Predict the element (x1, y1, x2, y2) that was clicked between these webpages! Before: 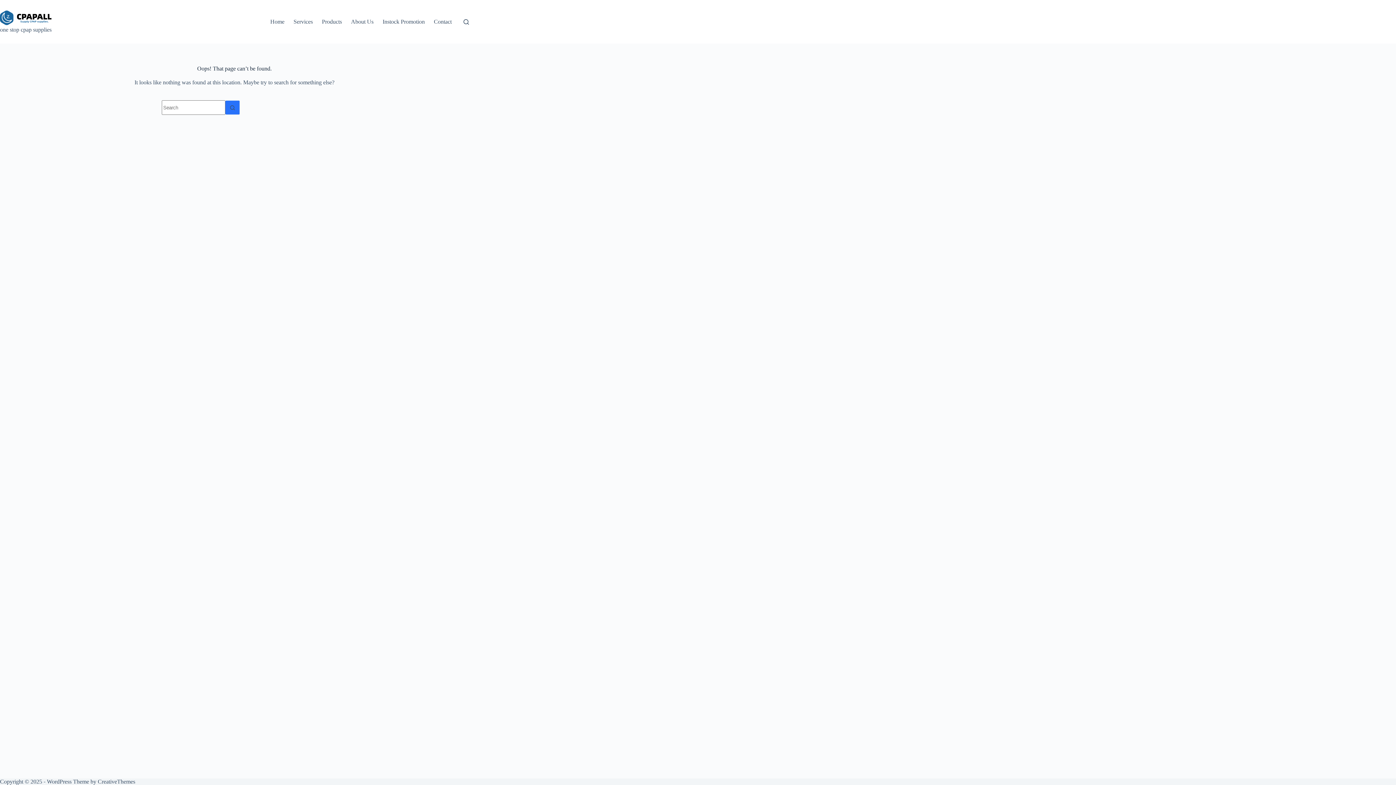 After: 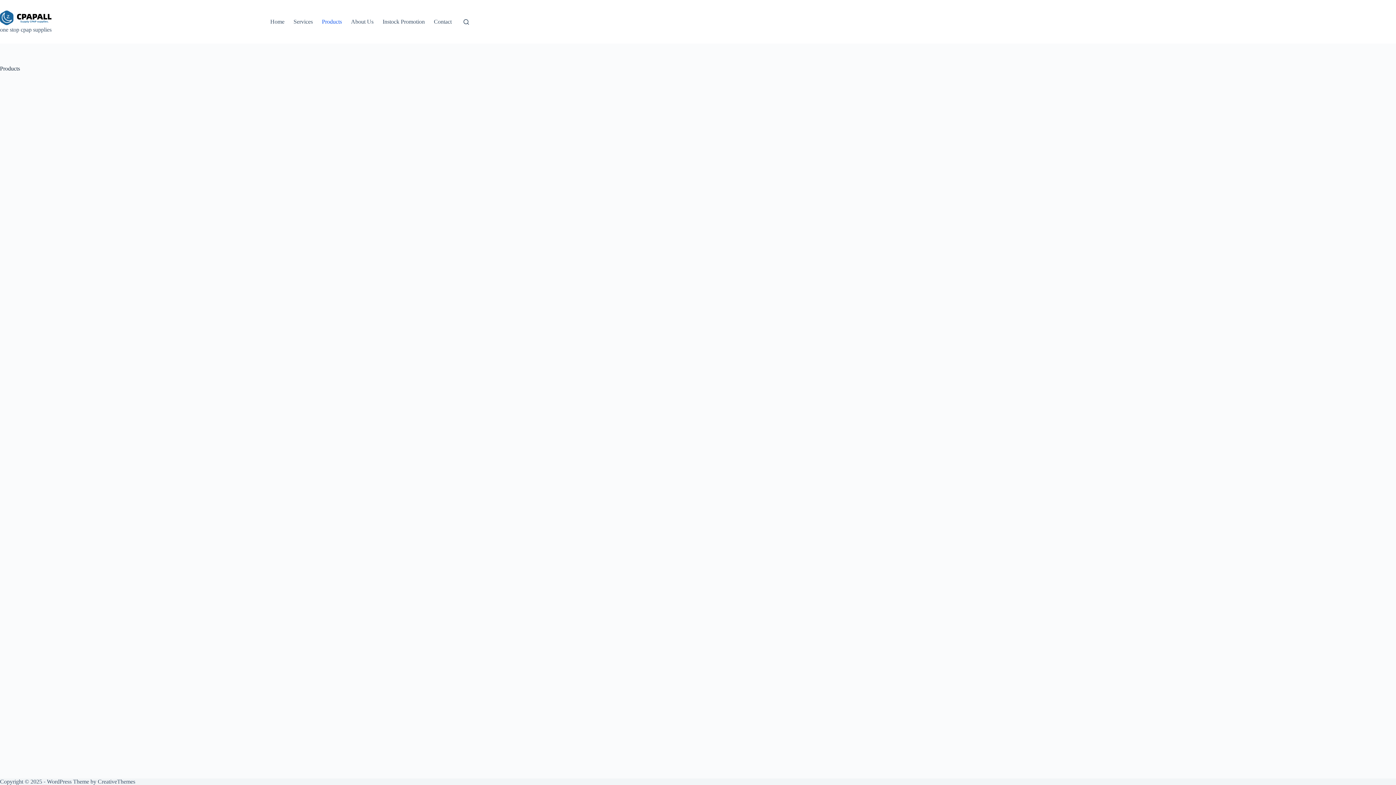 Action: label: Products bbox: (317, 0, 346, 43)